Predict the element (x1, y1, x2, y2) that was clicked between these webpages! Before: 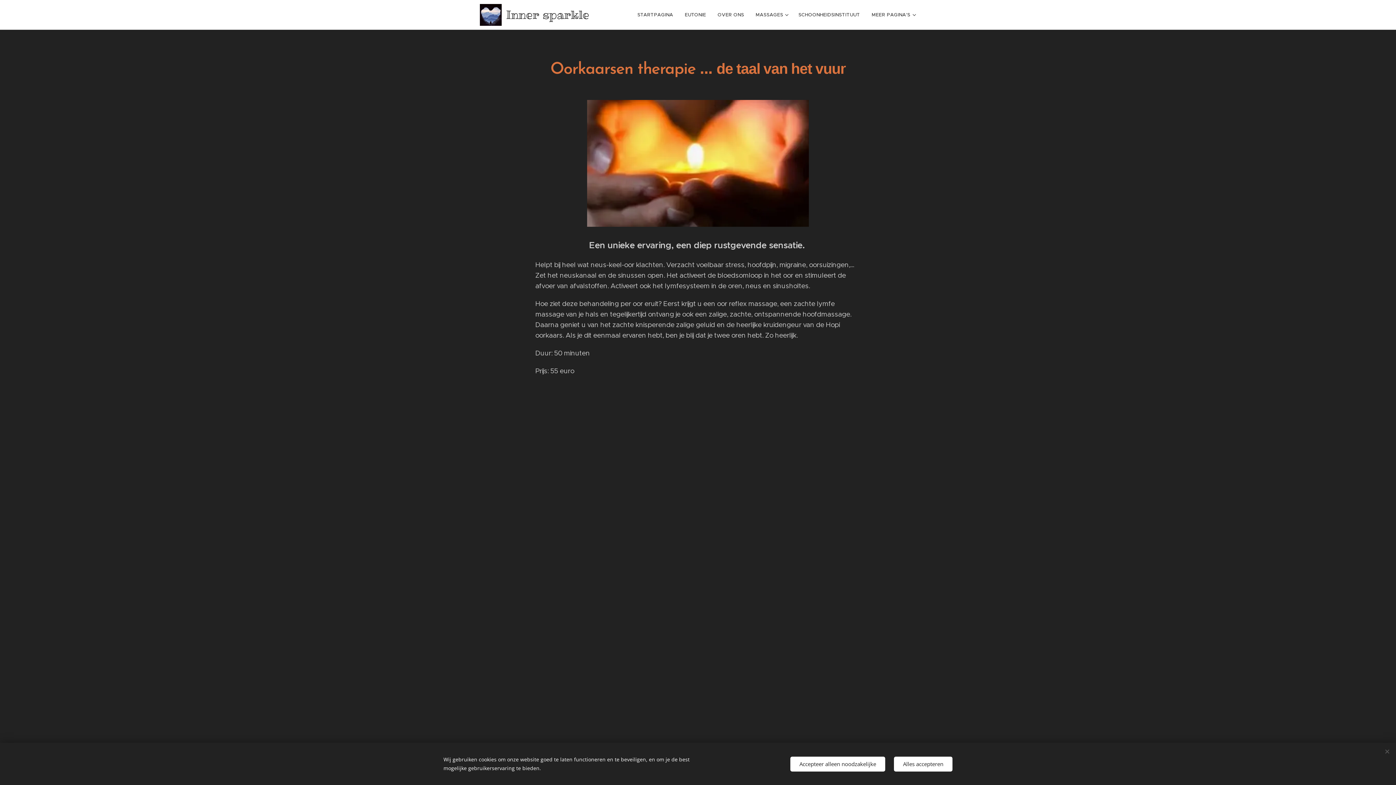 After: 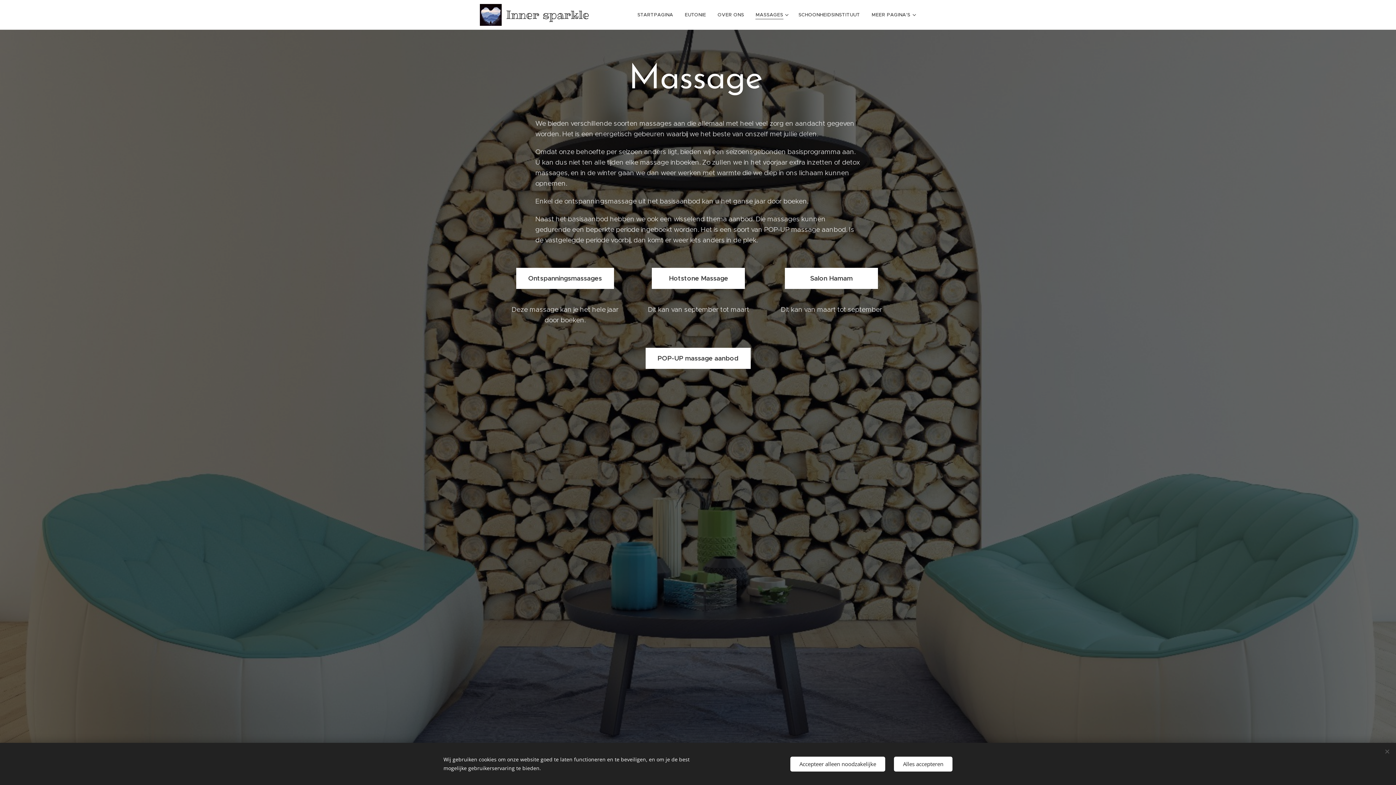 Action: label: MASSAGES bbox: (750, 5, 792, 24)